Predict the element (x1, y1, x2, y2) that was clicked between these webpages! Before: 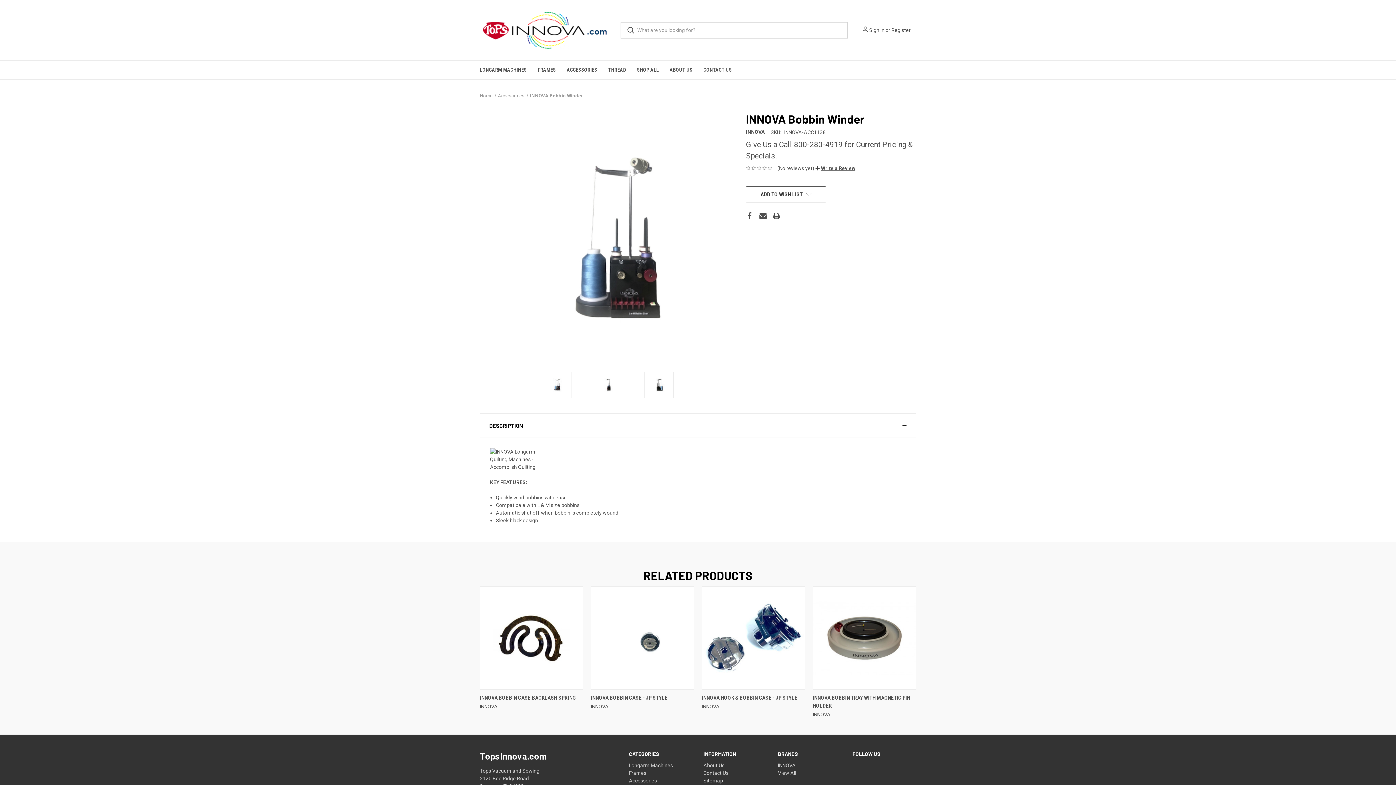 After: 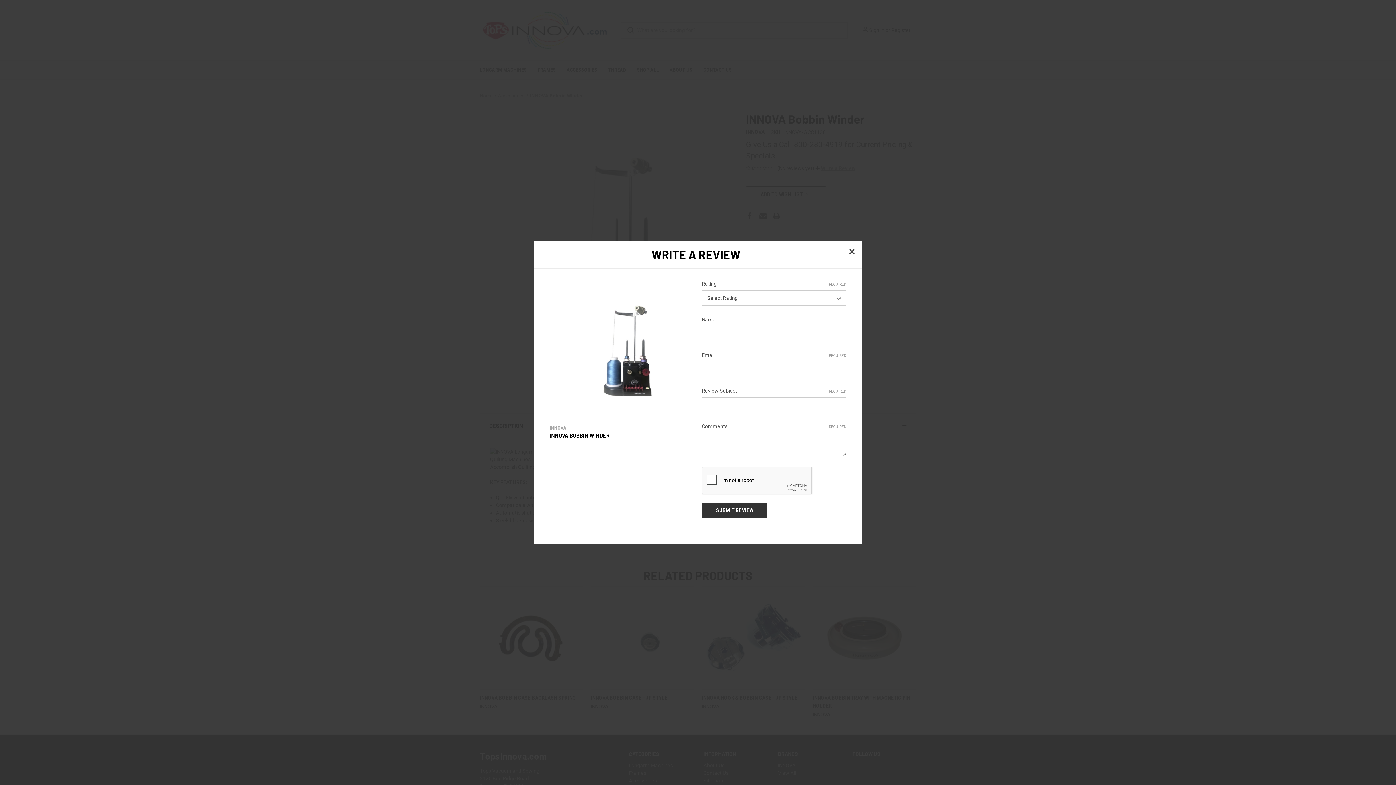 Action: label:  Write a Review bbox: (815, 165, 855, 171)